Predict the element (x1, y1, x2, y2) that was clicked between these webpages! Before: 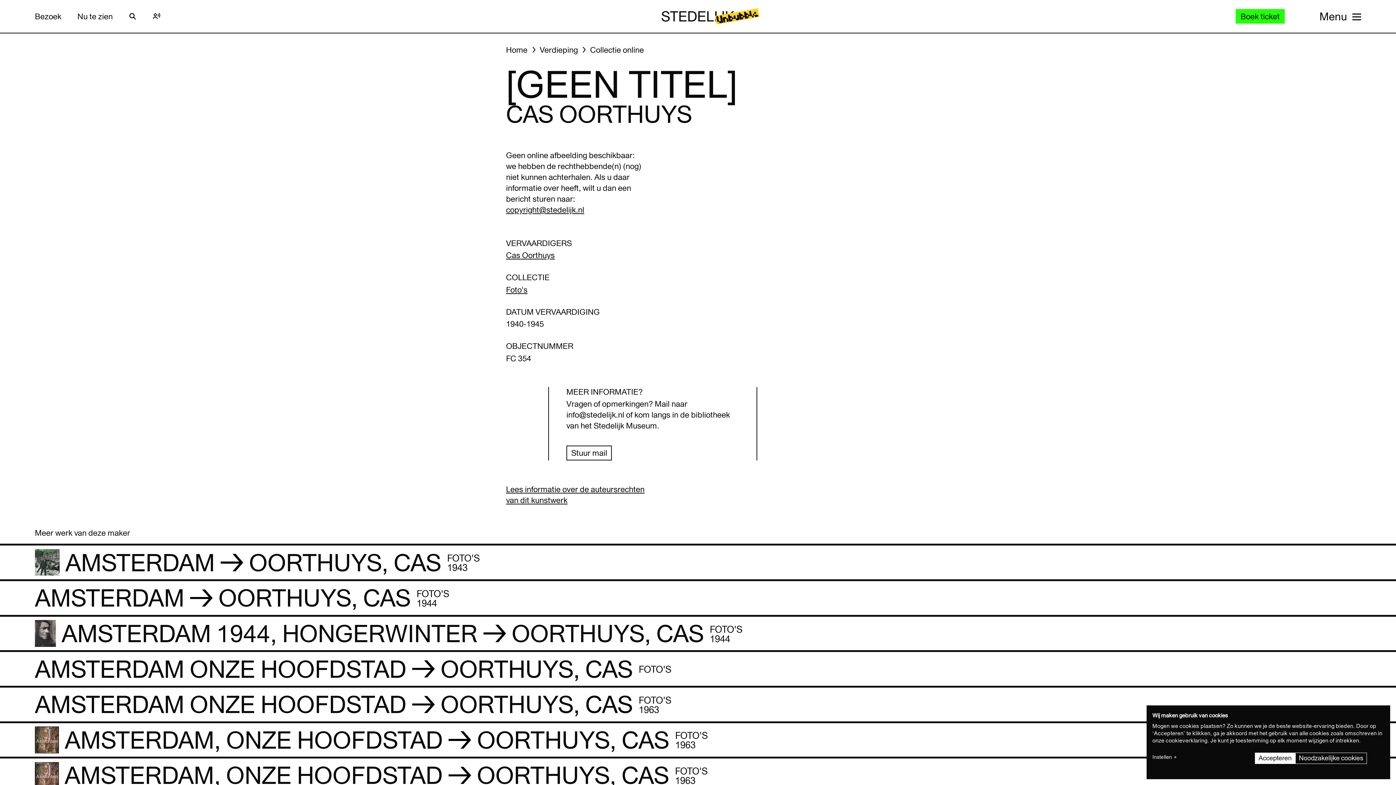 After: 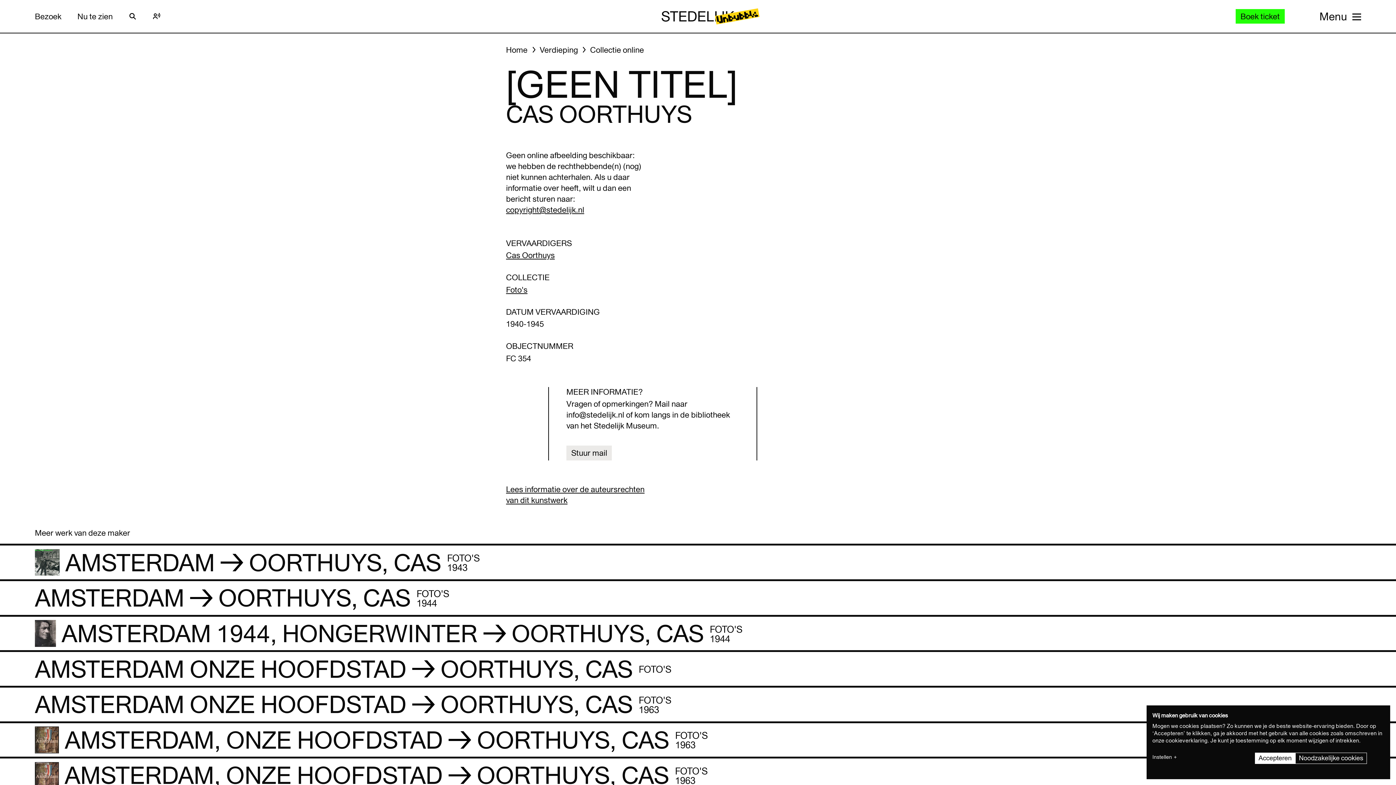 Action: bbox: (566, 445, 612, 460) label: Stuur mail